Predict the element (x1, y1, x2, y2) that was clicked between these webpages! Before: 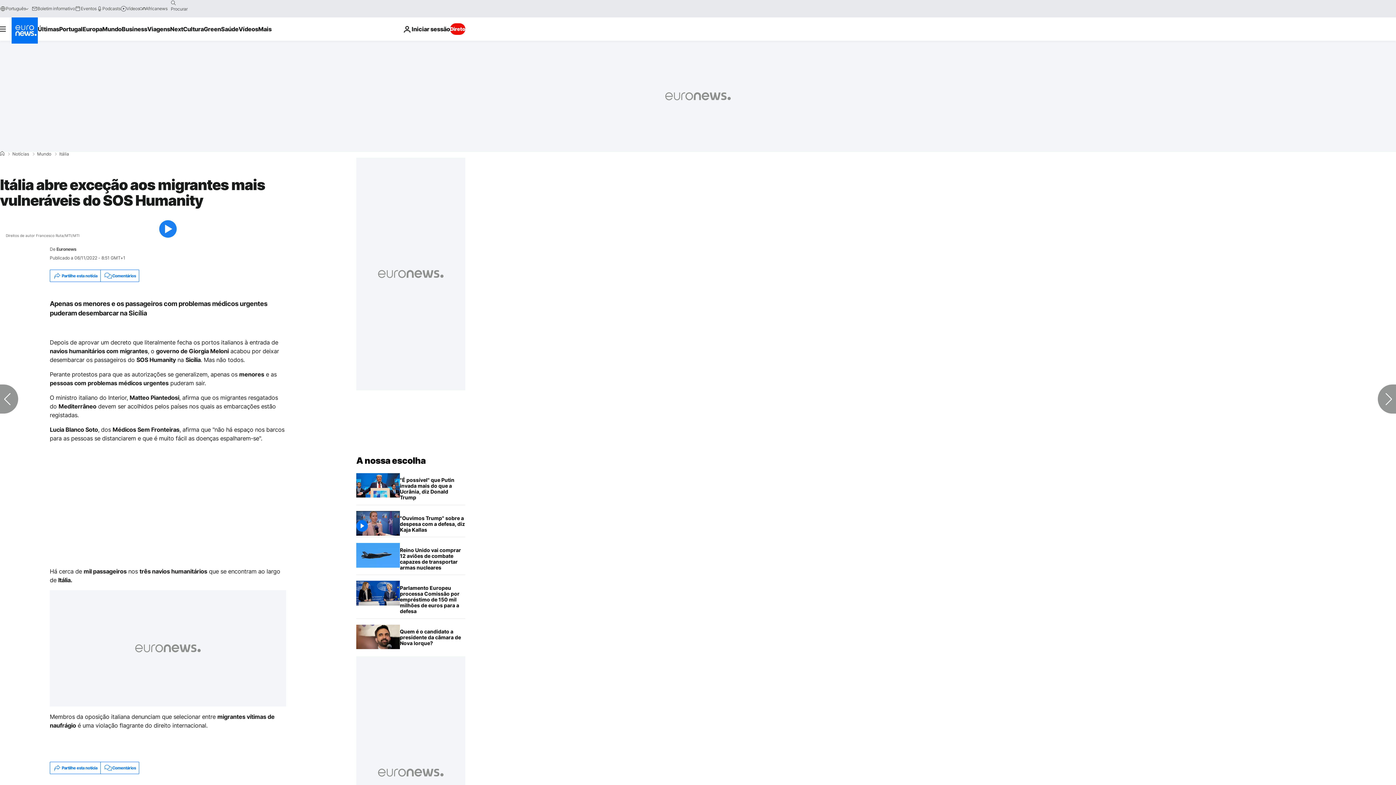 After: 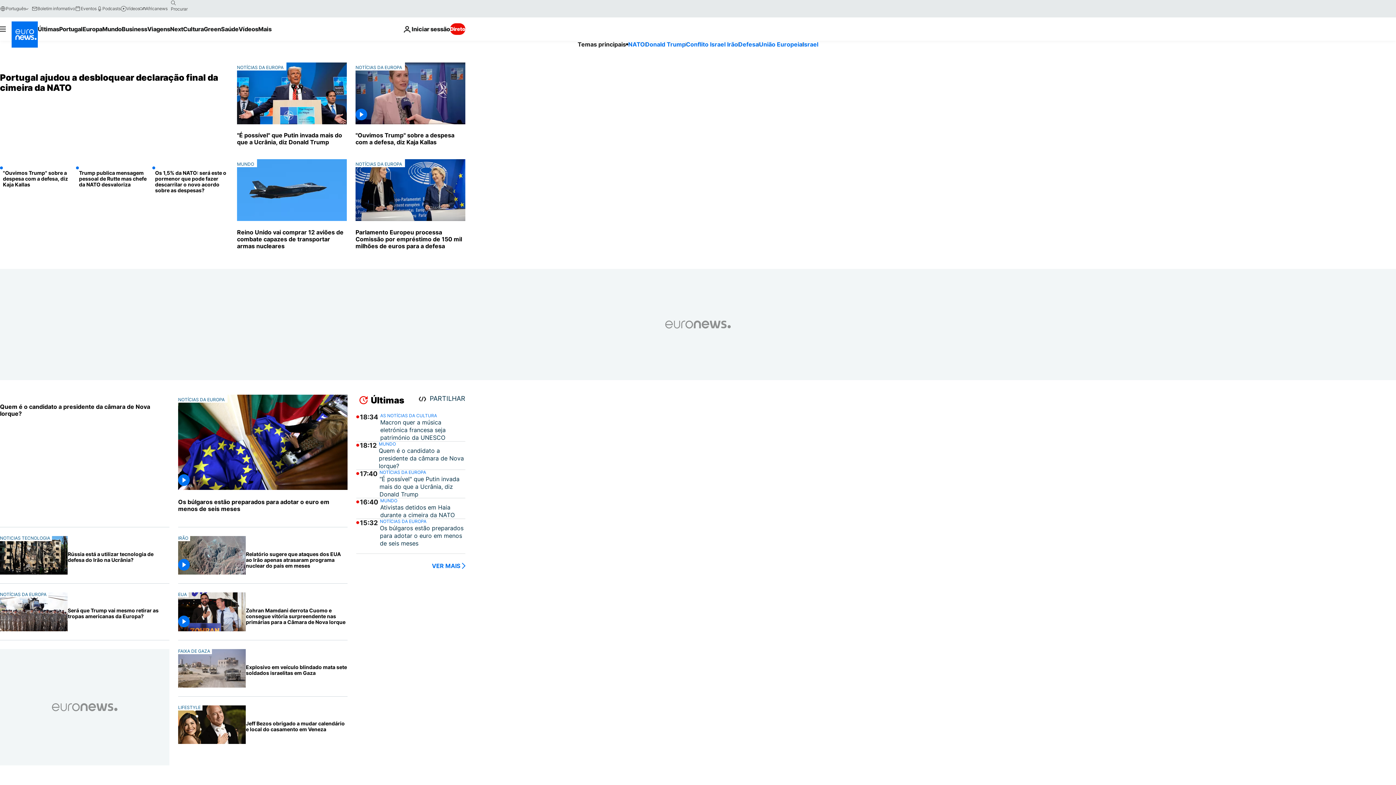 Action: label: Vá para a Página Inicial bbox: (356, 455, 425, 466)